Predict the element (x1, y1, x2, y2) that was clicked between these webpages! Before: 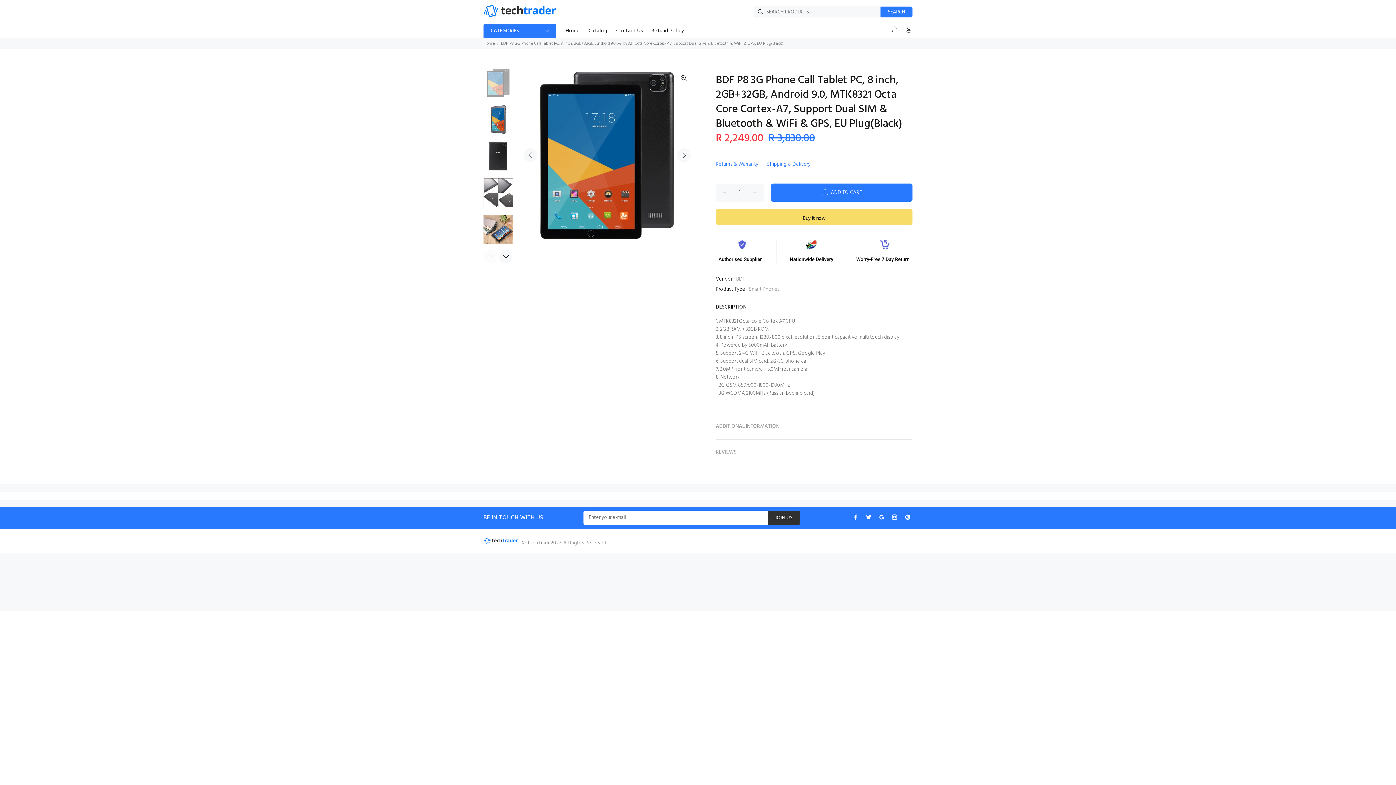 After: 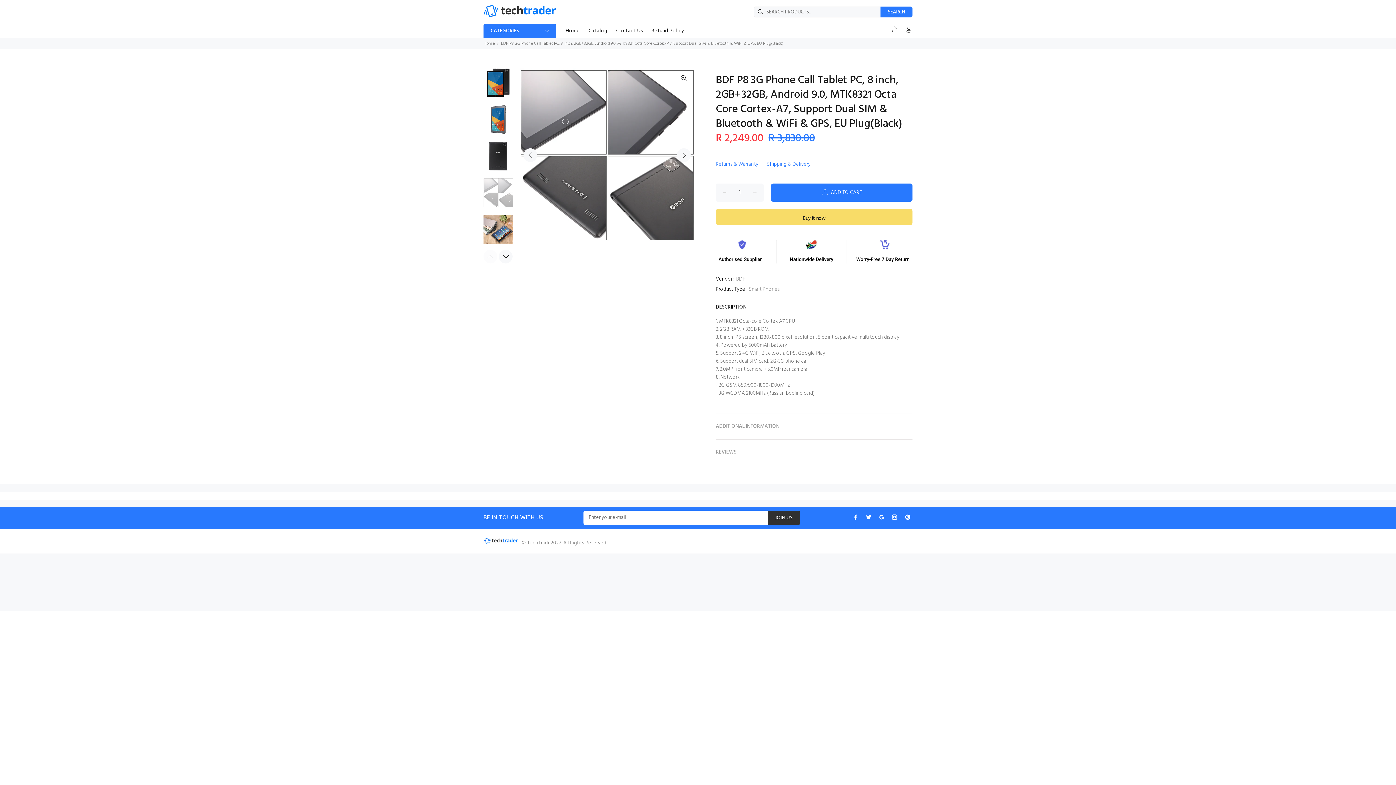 Action: bbox: (483, 178, 513, 207)